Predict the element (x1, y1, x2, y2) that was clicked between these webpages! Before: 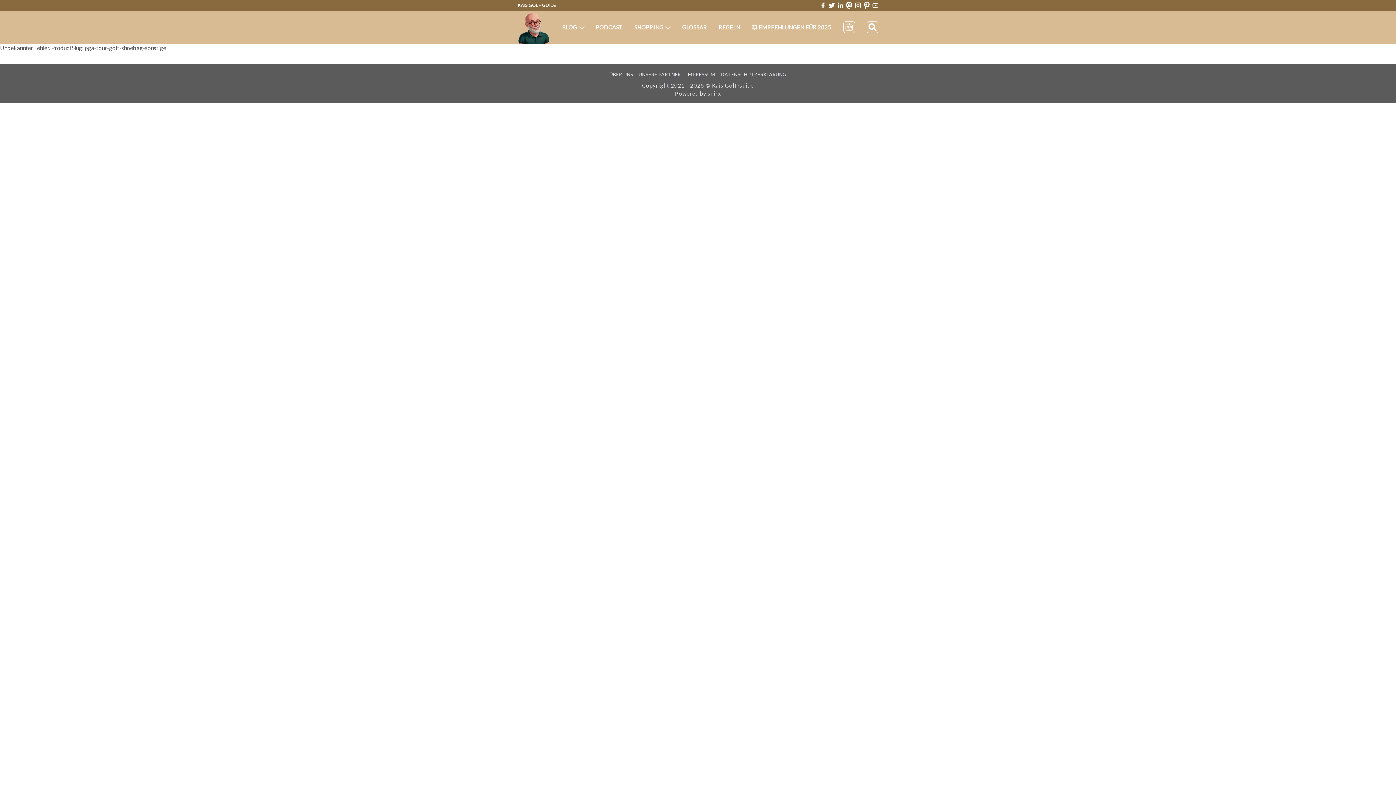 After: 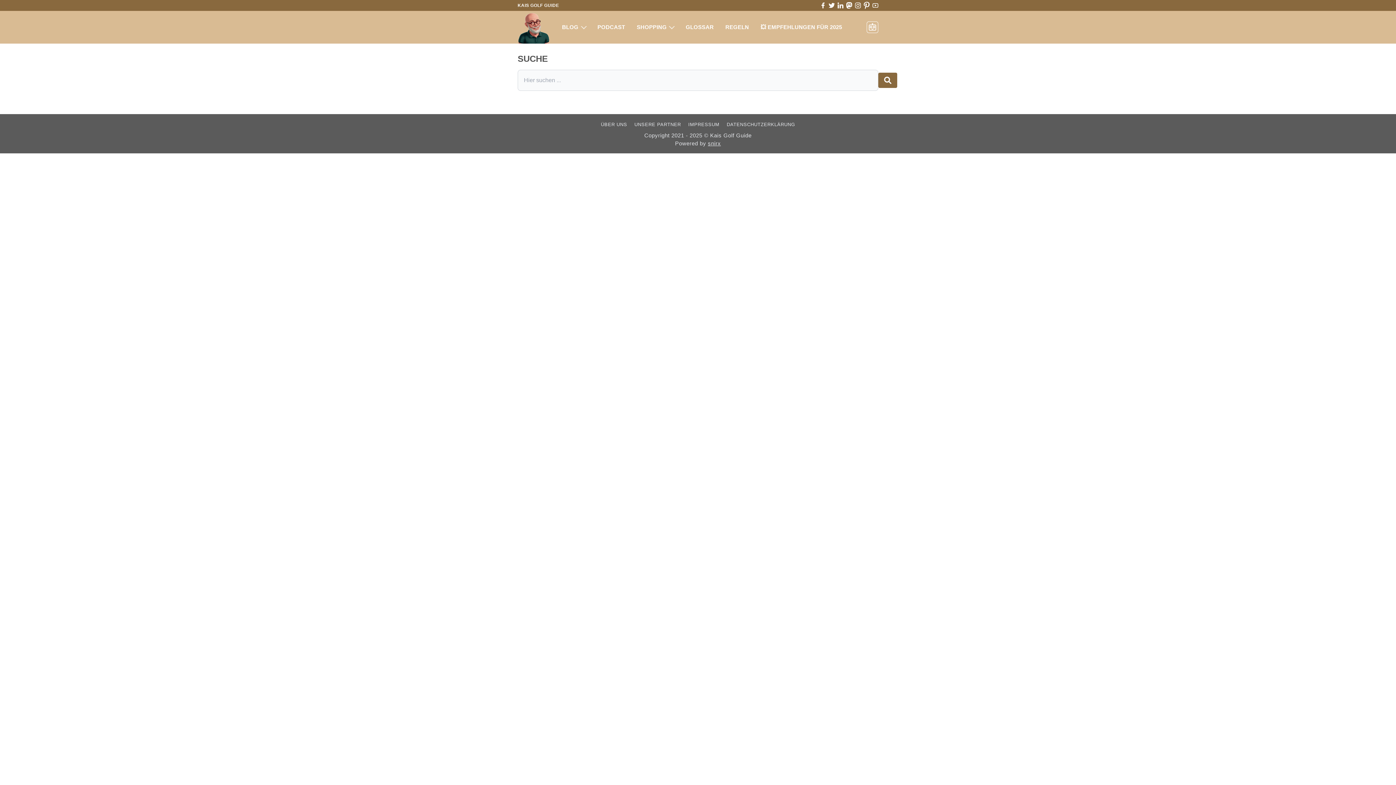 Action: bbox: (861, 21, 884, 33)